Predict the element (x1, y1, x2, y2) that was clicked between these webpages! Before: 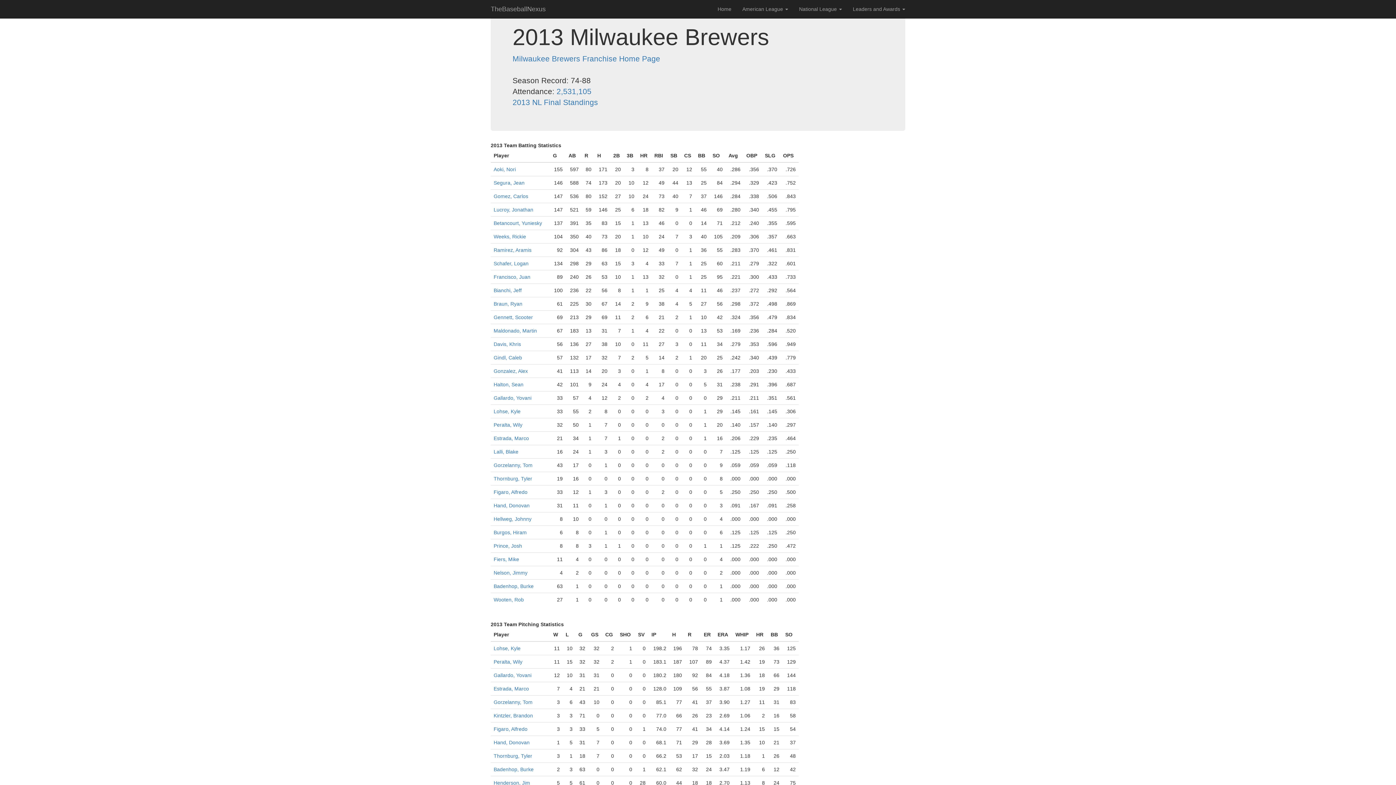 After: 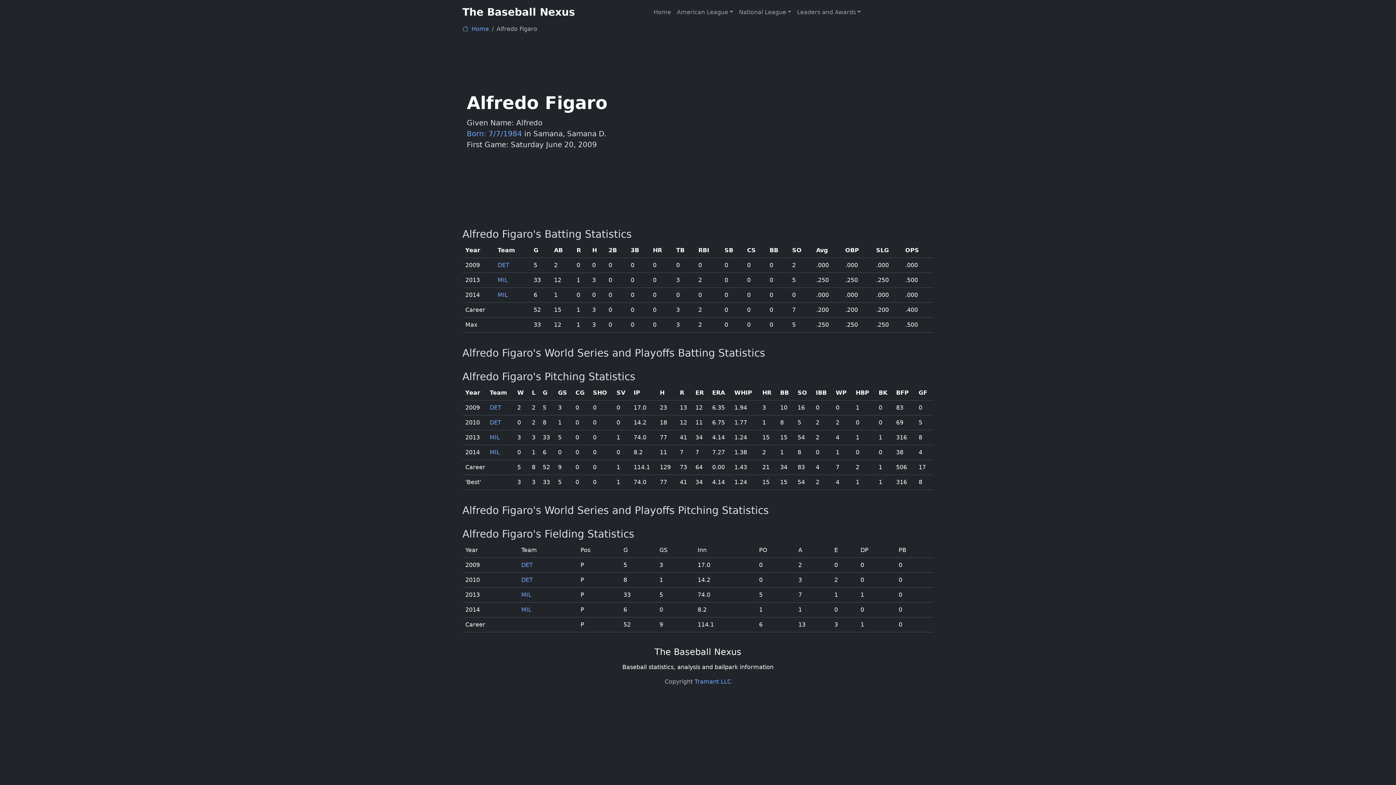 Action: label: Figaro, Alfredo bbox: (493, 726, 527, 732)